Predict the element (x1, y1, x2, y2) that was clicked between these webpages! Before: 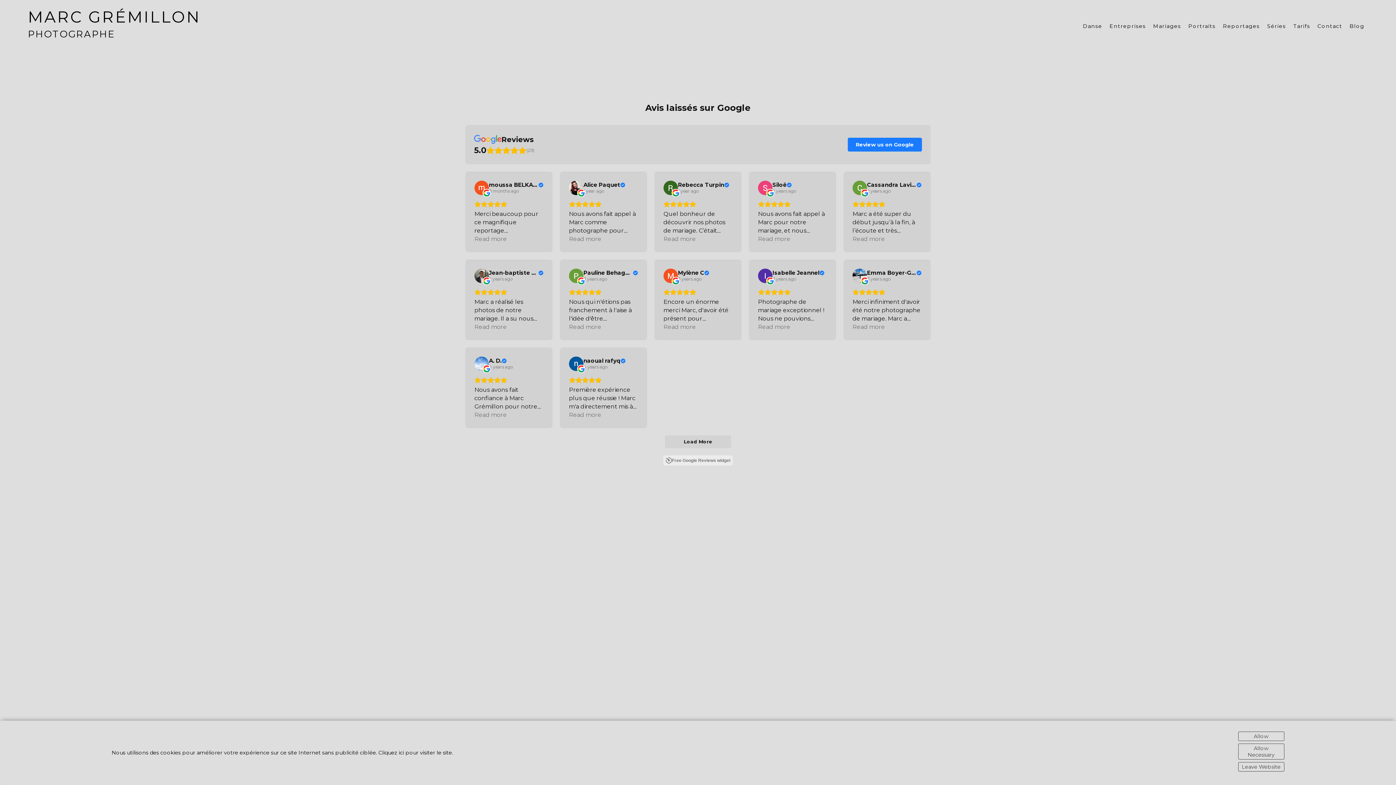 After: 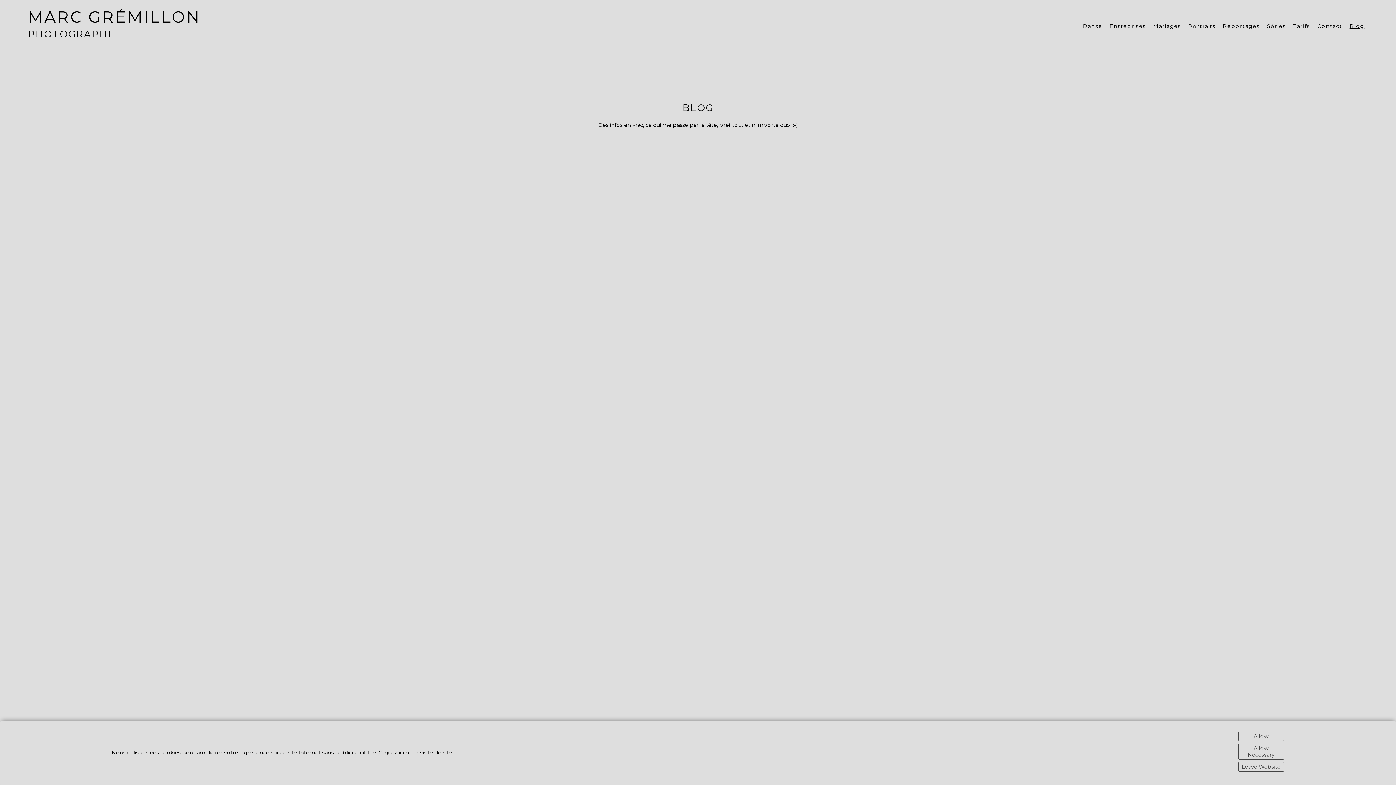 Action: bbox: (1349, 23, 1364, 29) label: Blog